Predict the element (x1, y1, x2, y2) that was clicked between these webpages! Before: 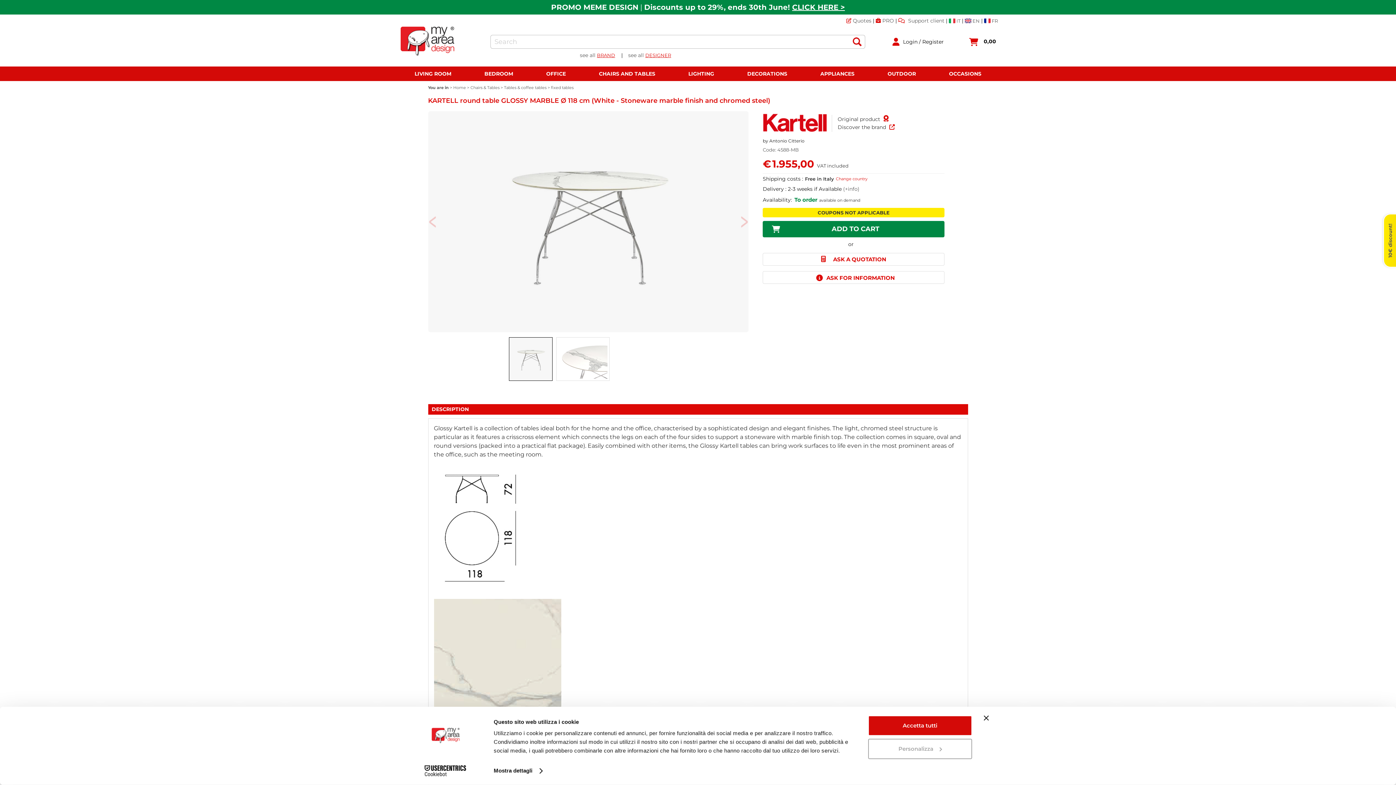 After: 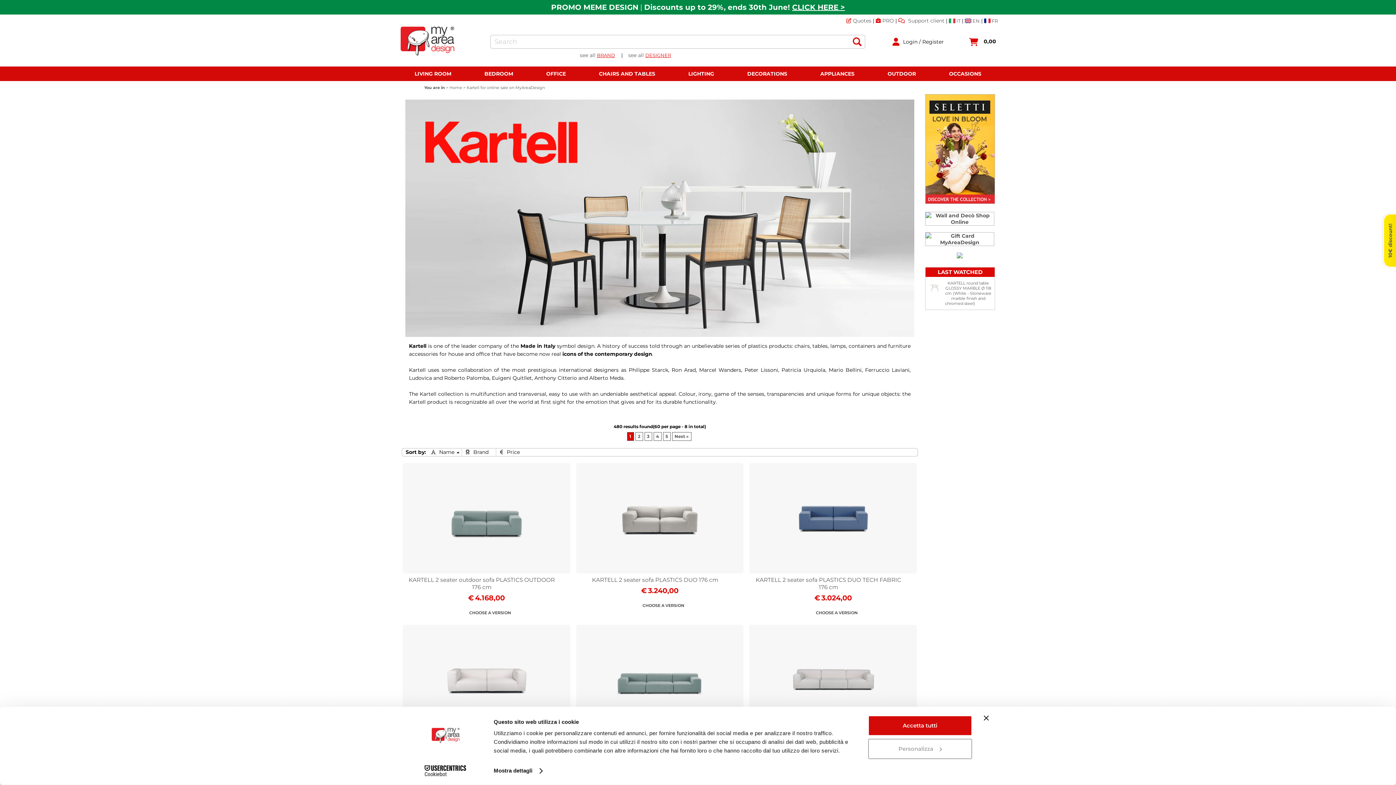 Action: bbox: (837, 123, 894, 130) label: Discover the brand 